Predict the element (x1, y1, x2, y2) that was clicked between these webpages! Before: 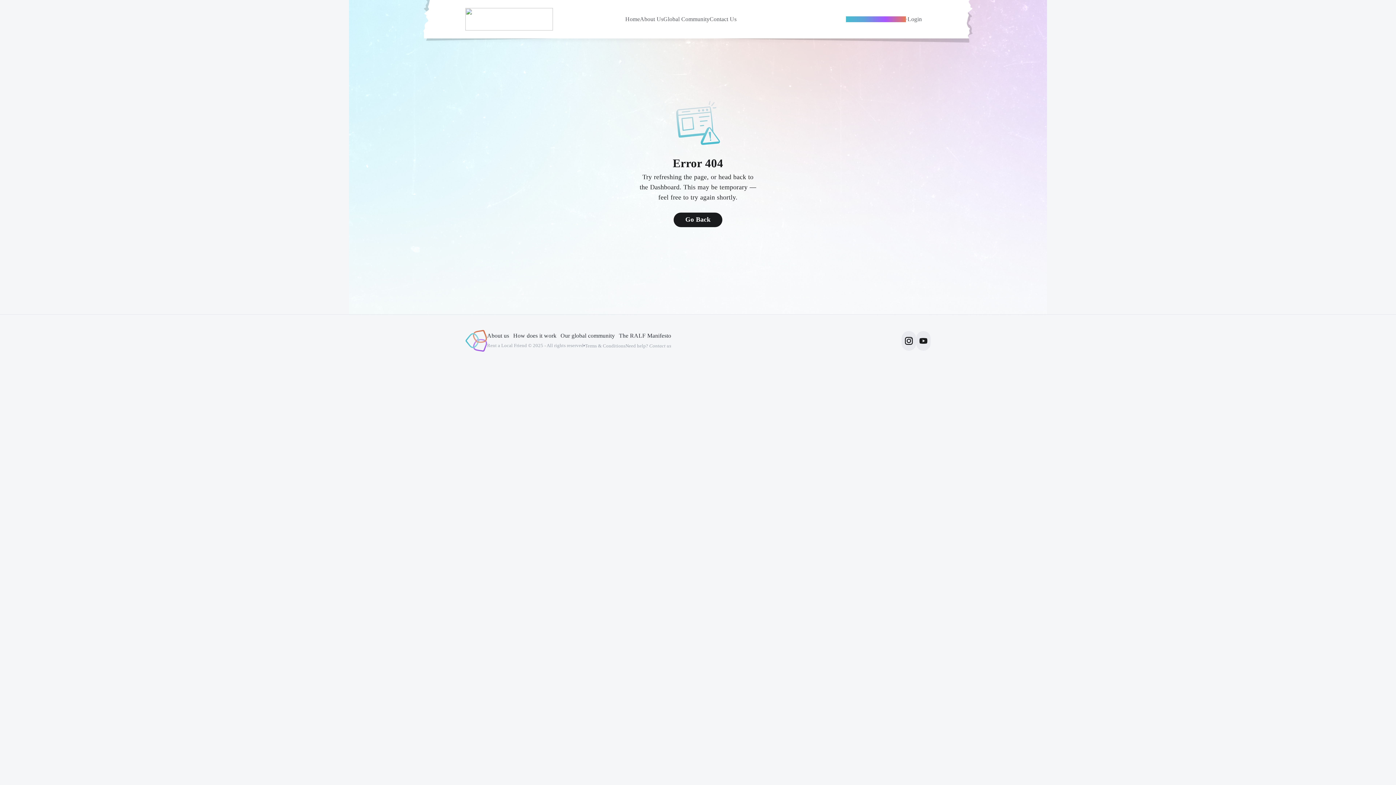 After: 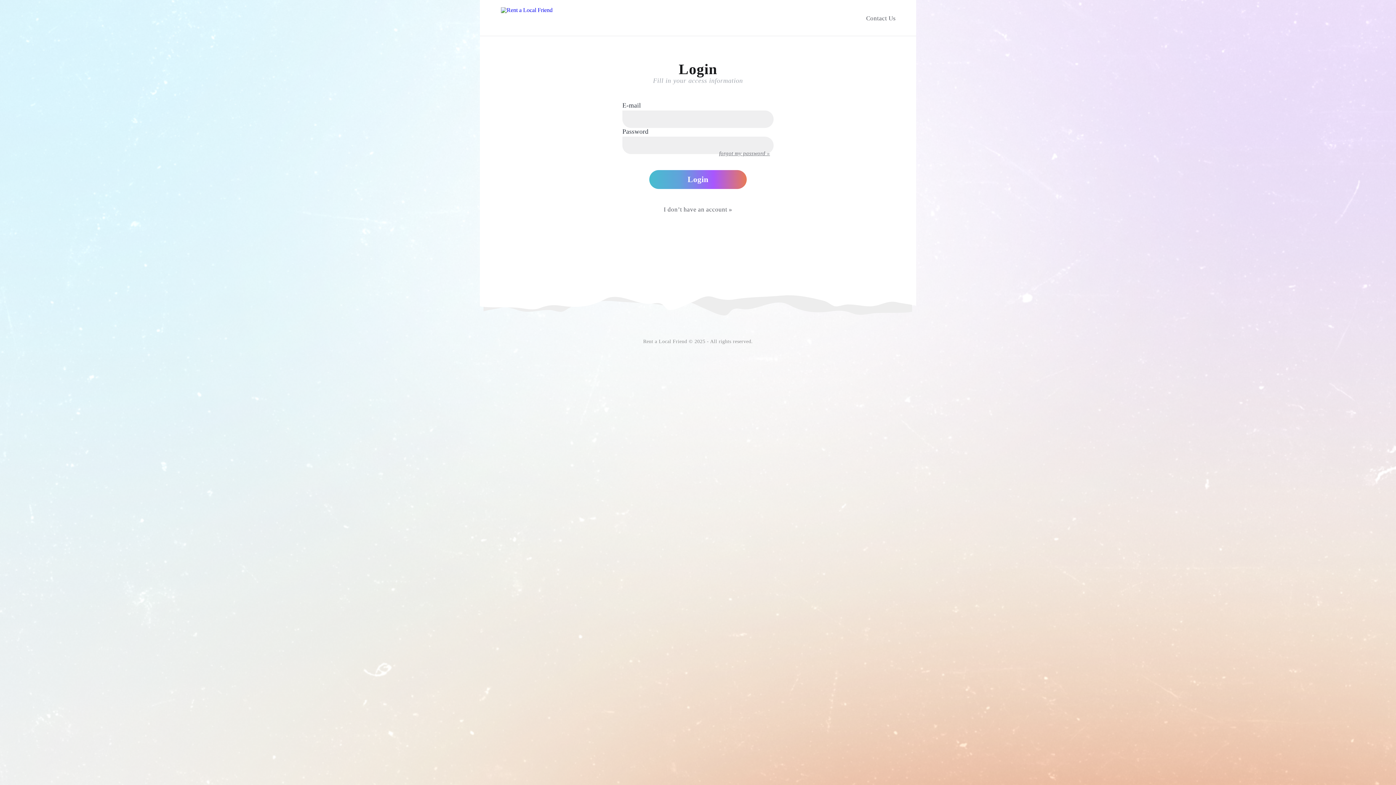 Action: label: Login bbox: (907, 16, 922, 22)